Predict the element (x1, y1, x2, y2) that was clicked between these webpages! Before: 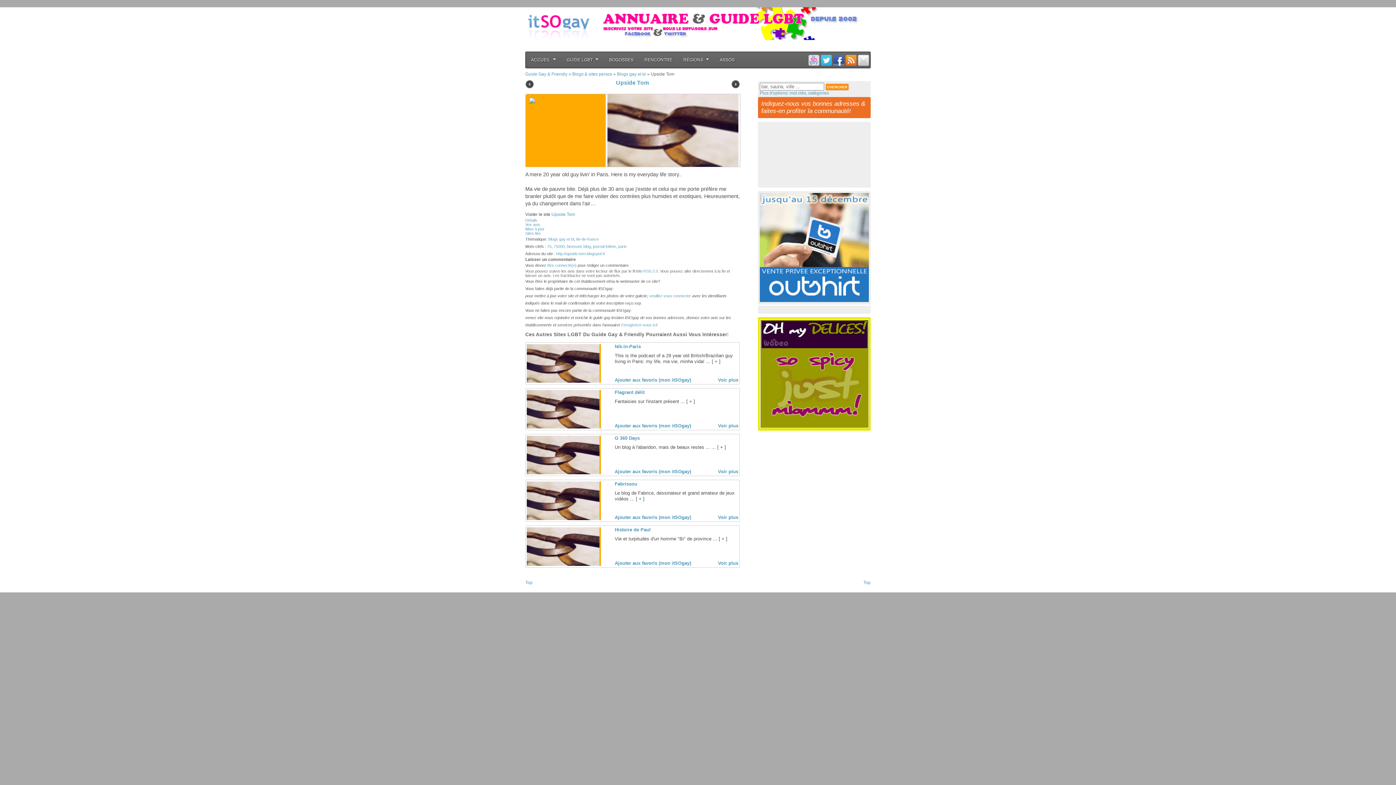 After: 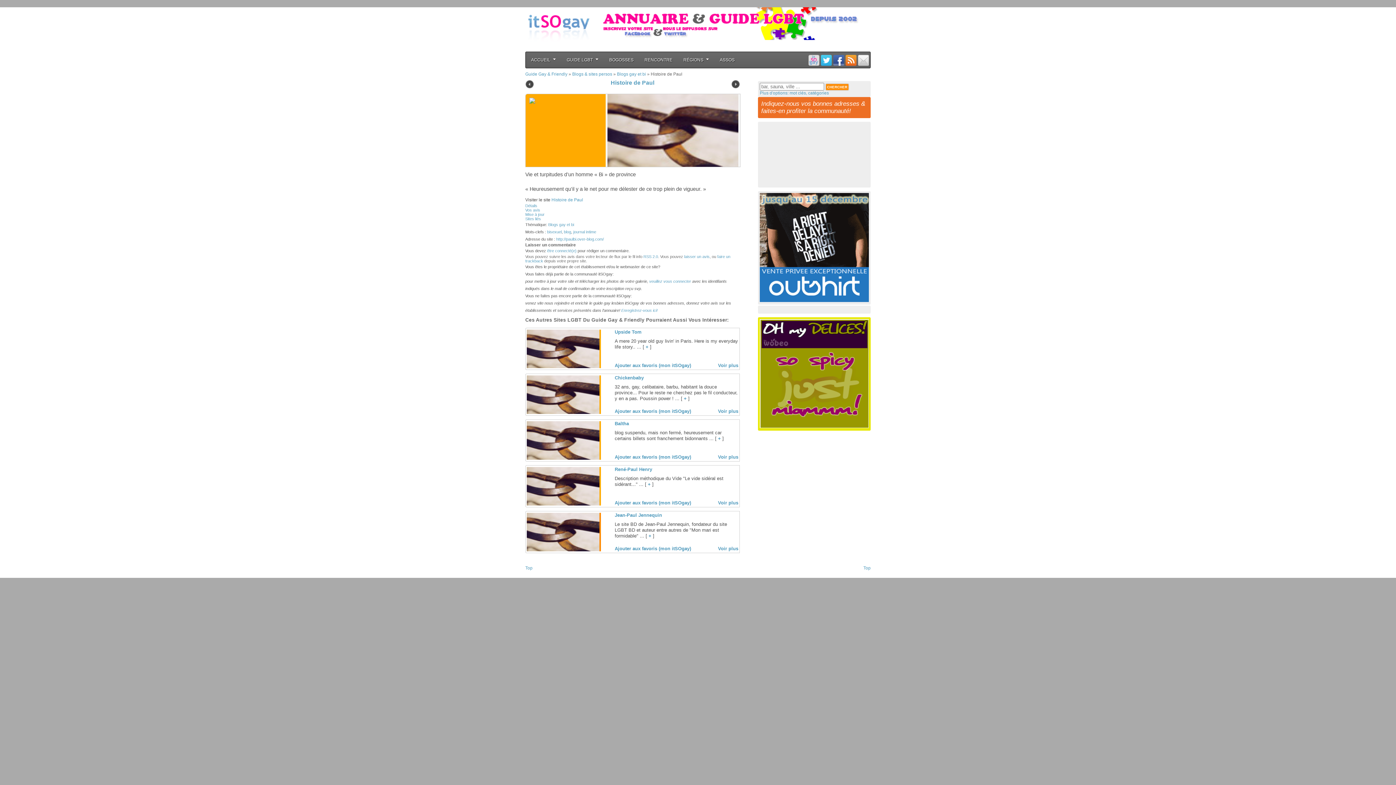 Action: label: Voir plus bbox: (718, 560, 738, 566)